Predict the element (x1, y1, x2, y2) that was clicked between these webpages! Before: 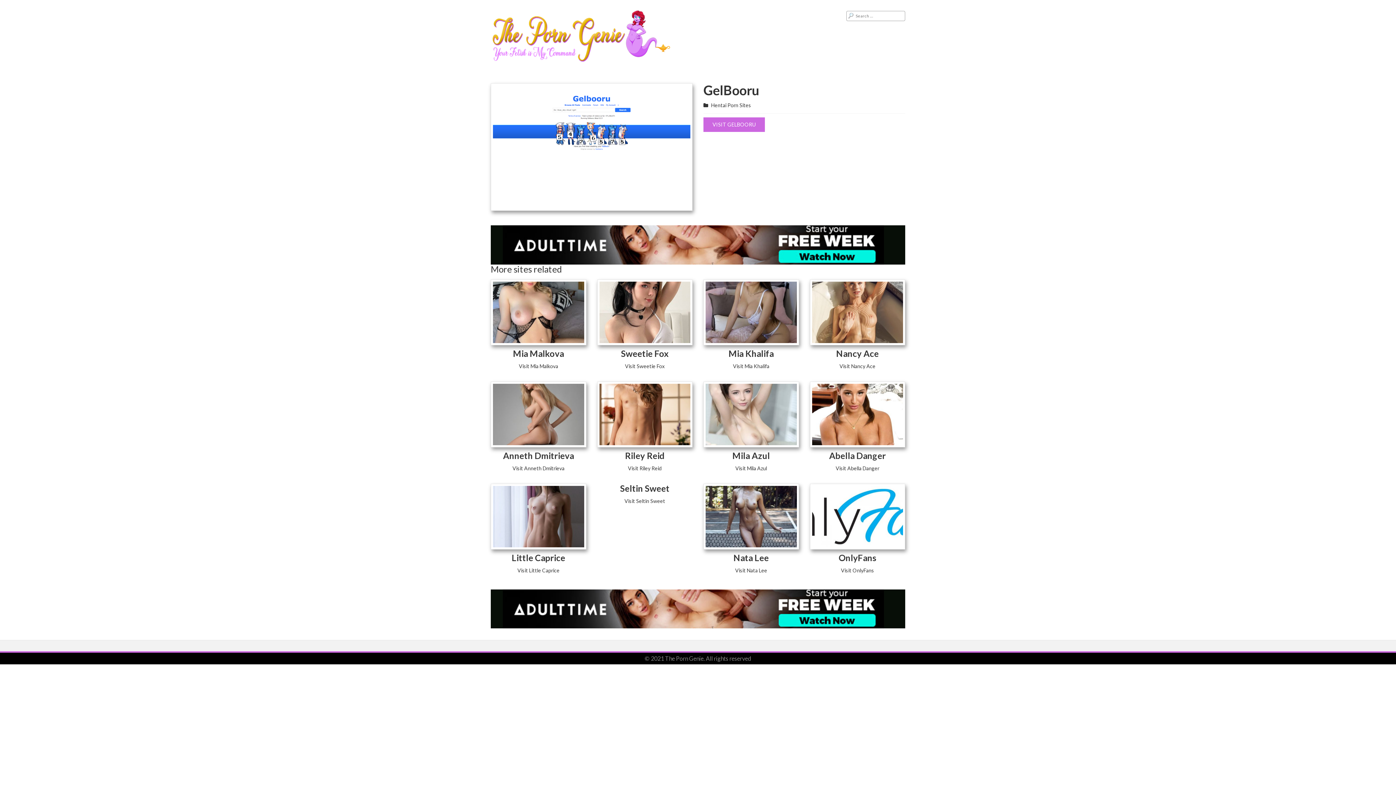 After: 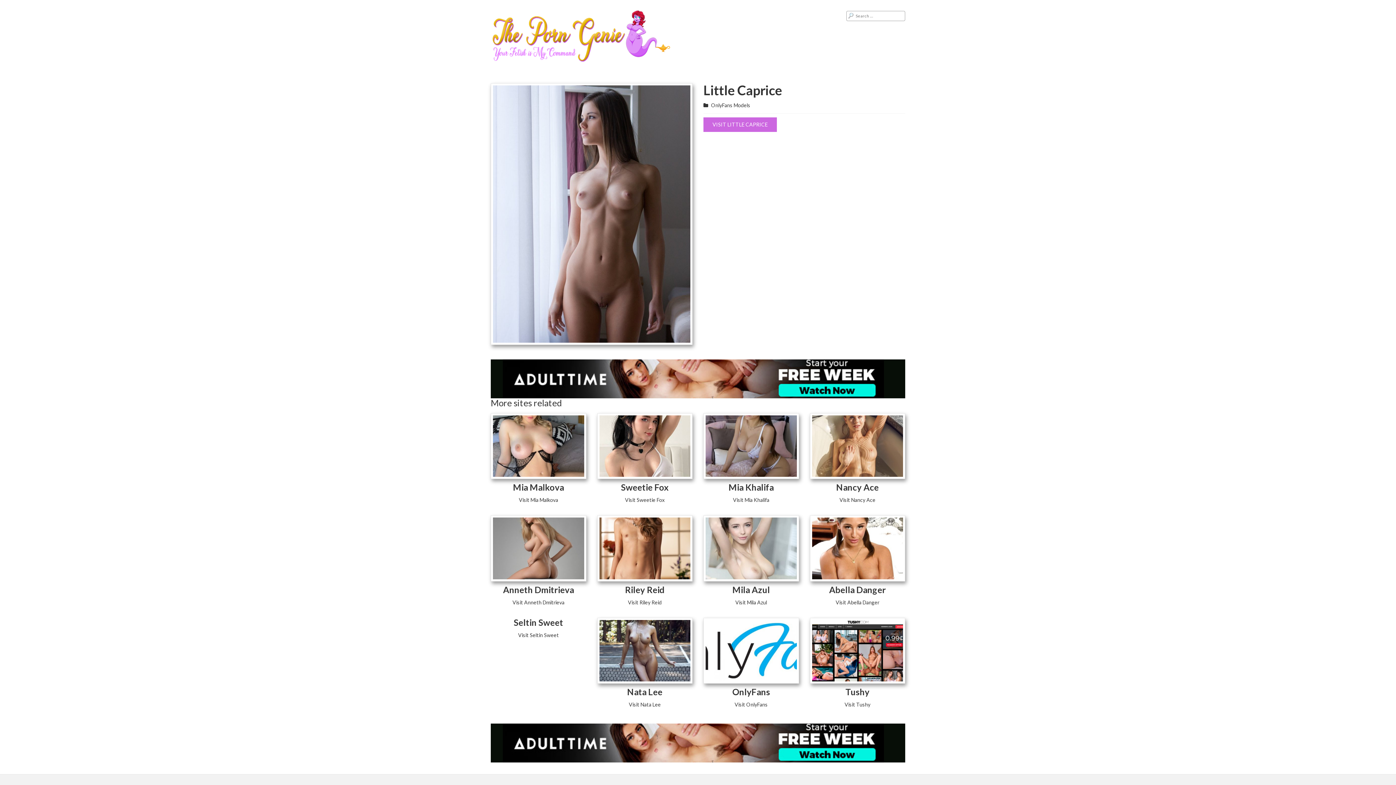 Action: bbox: (511, 552, 565, 563) label: Little Caprice